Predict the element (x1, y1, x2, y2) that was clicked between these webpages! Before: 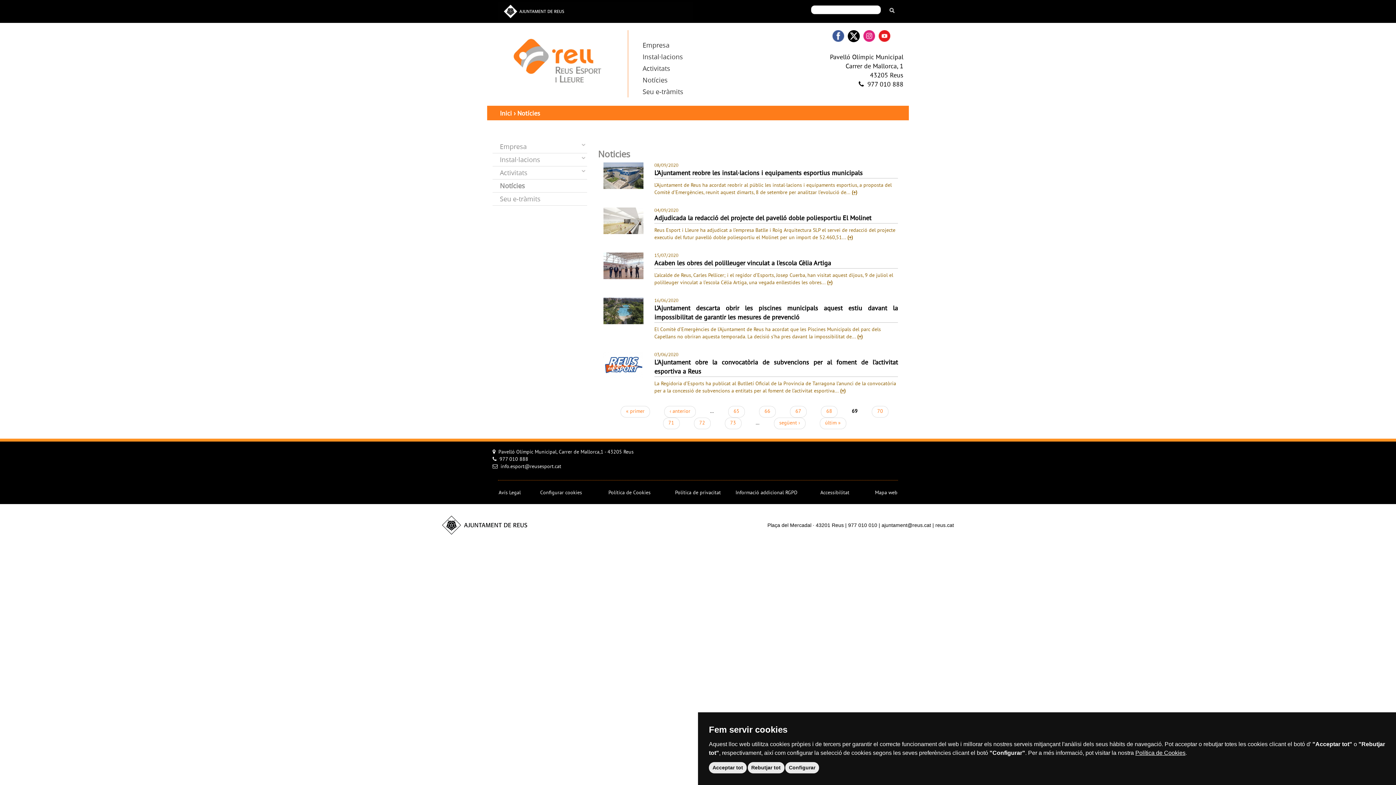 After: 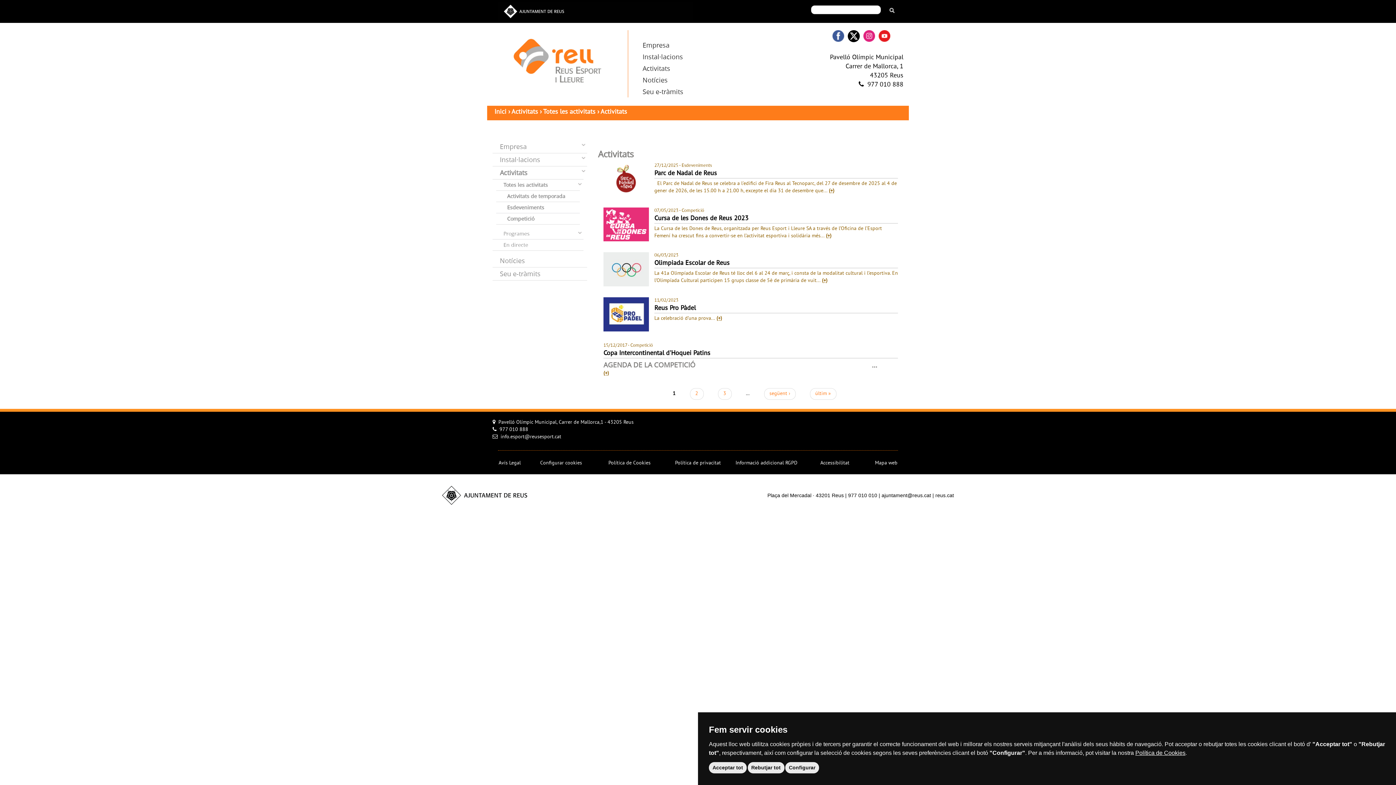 Action: label: Activitats bbox: (492, 168, 527, 177)